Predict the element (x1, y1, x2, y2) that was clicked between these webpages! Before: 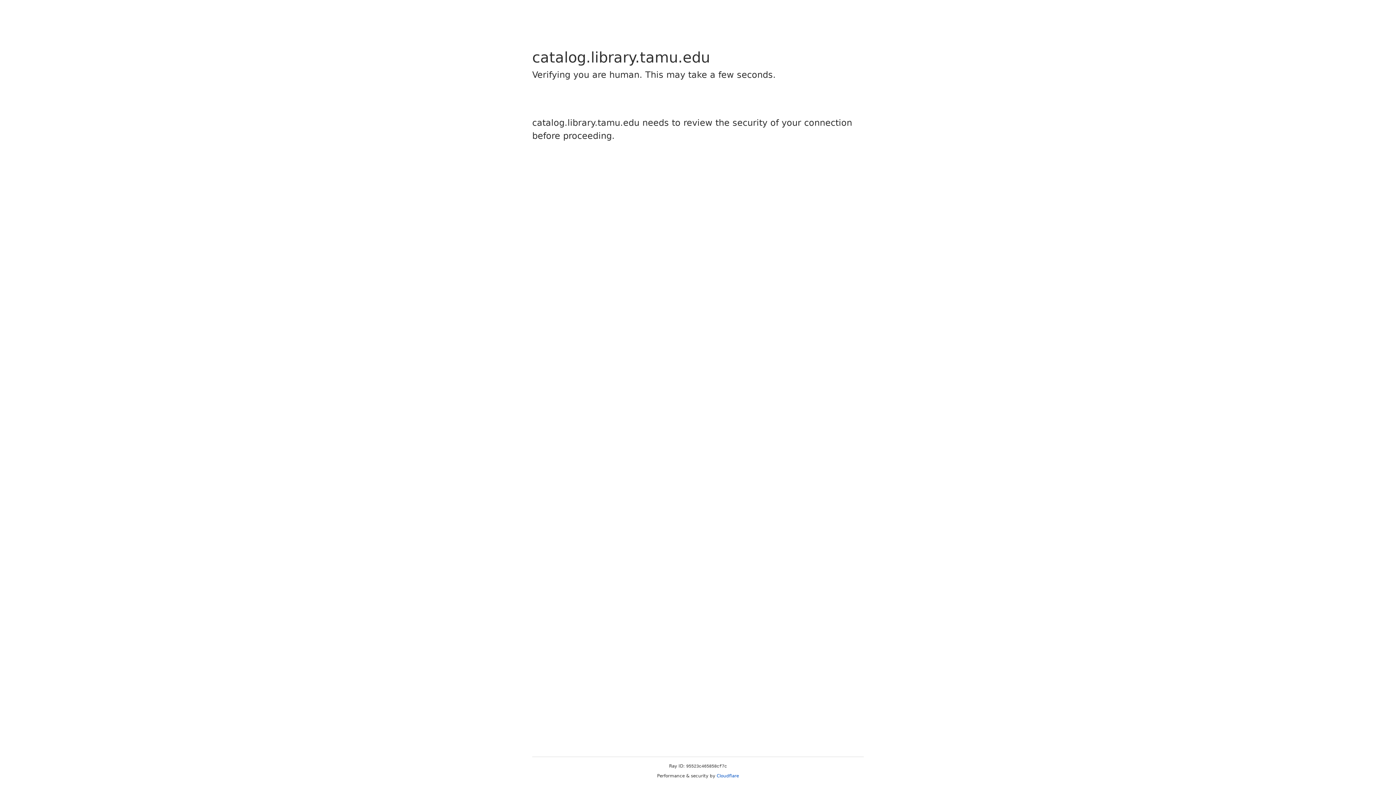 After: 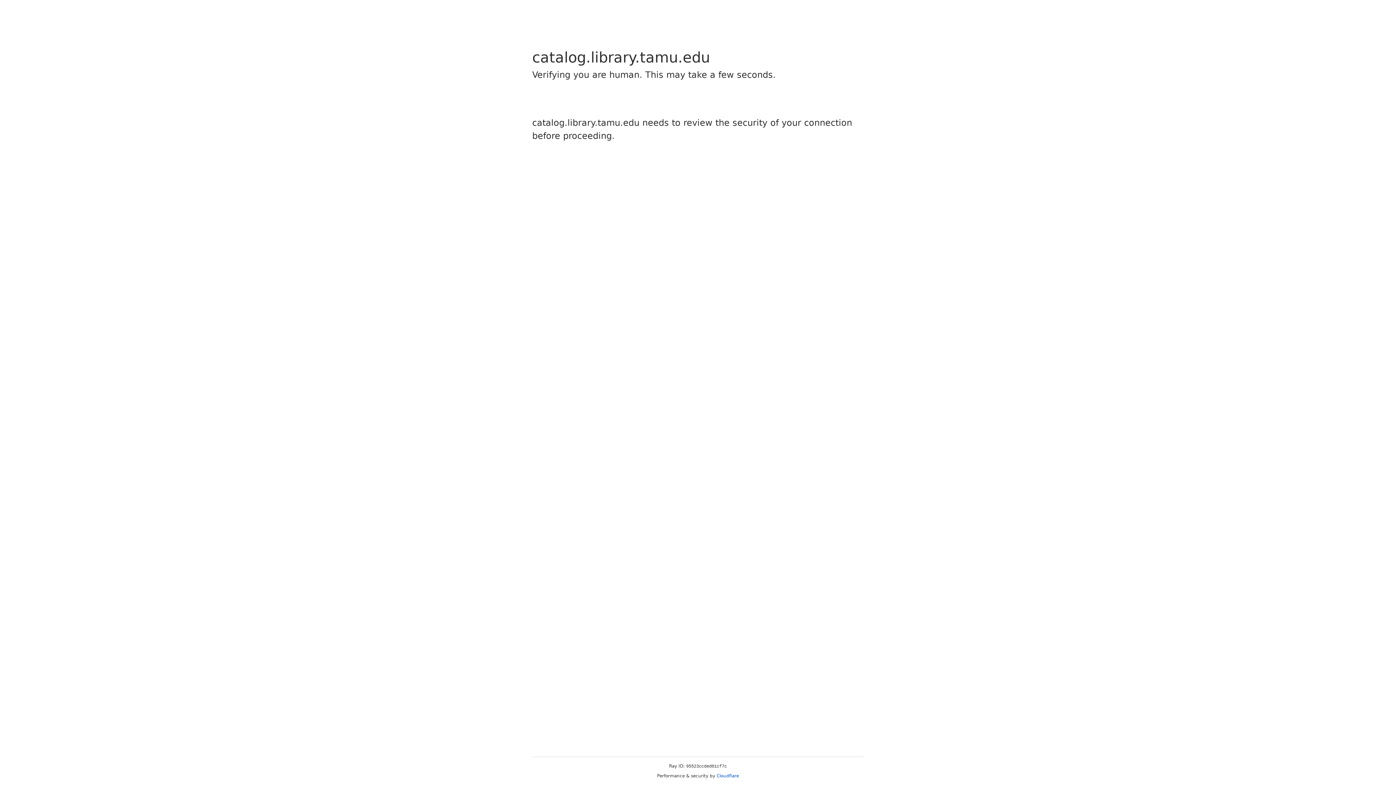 Action: label: Cloudflare bbox: (716, 773, 739, 778)